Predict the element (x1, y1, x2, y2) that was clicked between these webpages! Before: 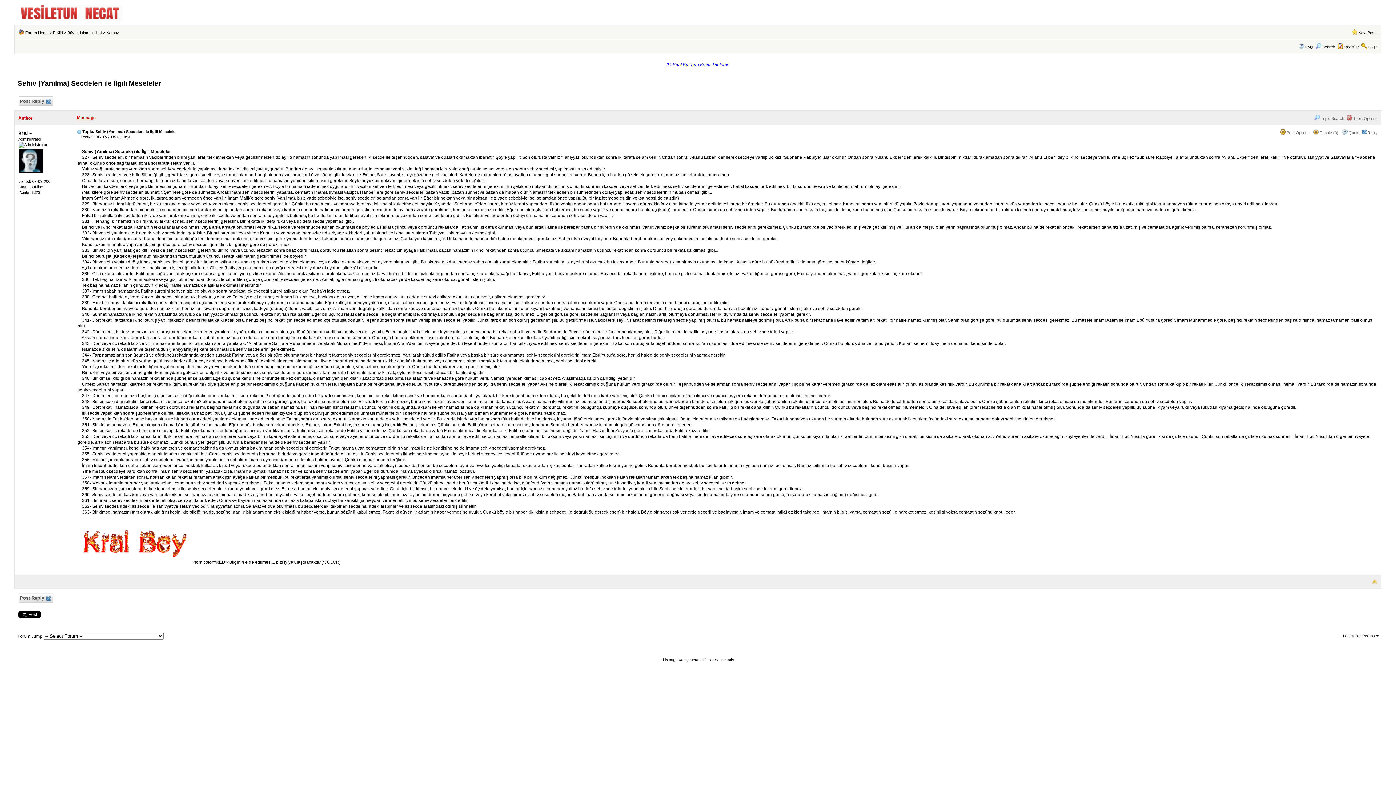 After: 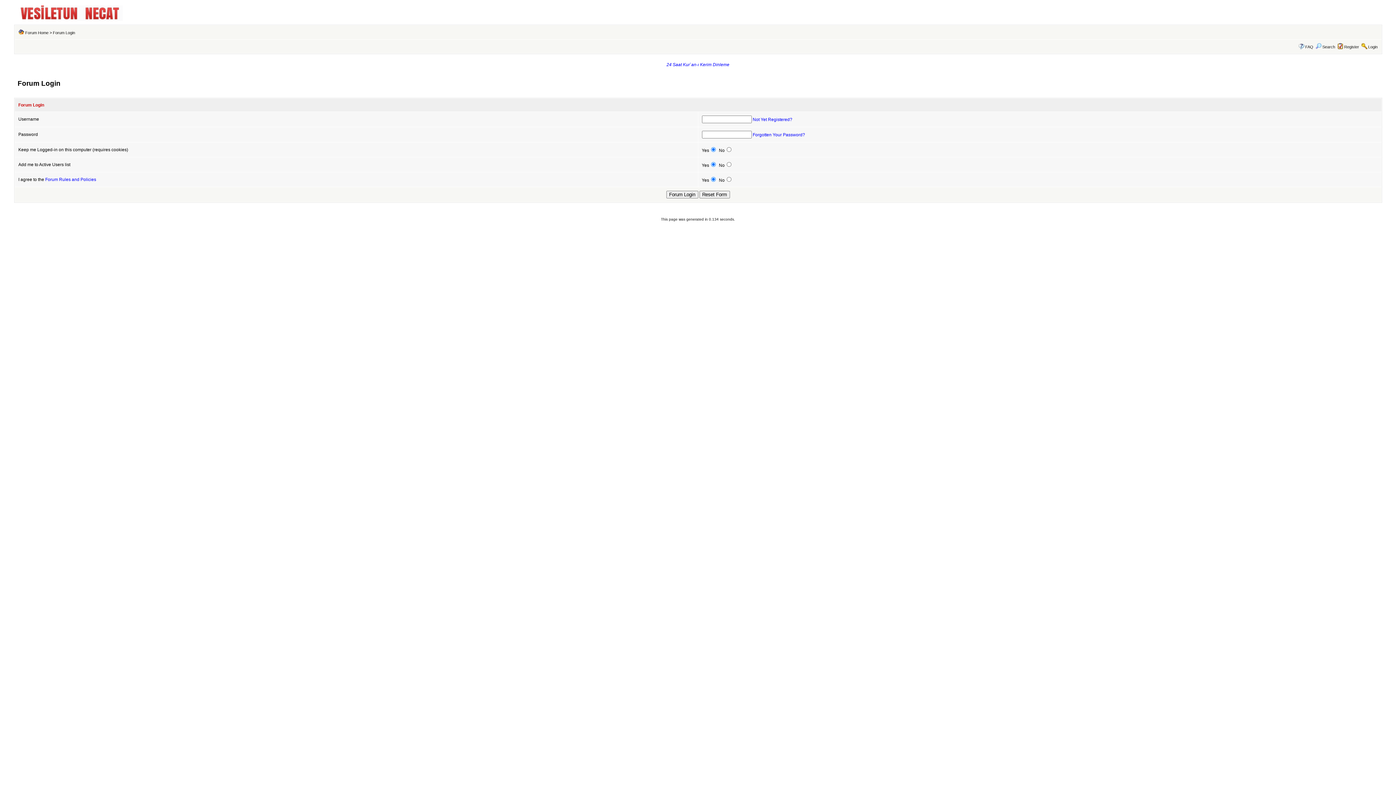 Action: label: Login bbox: (1368, 44, 1378, 49)